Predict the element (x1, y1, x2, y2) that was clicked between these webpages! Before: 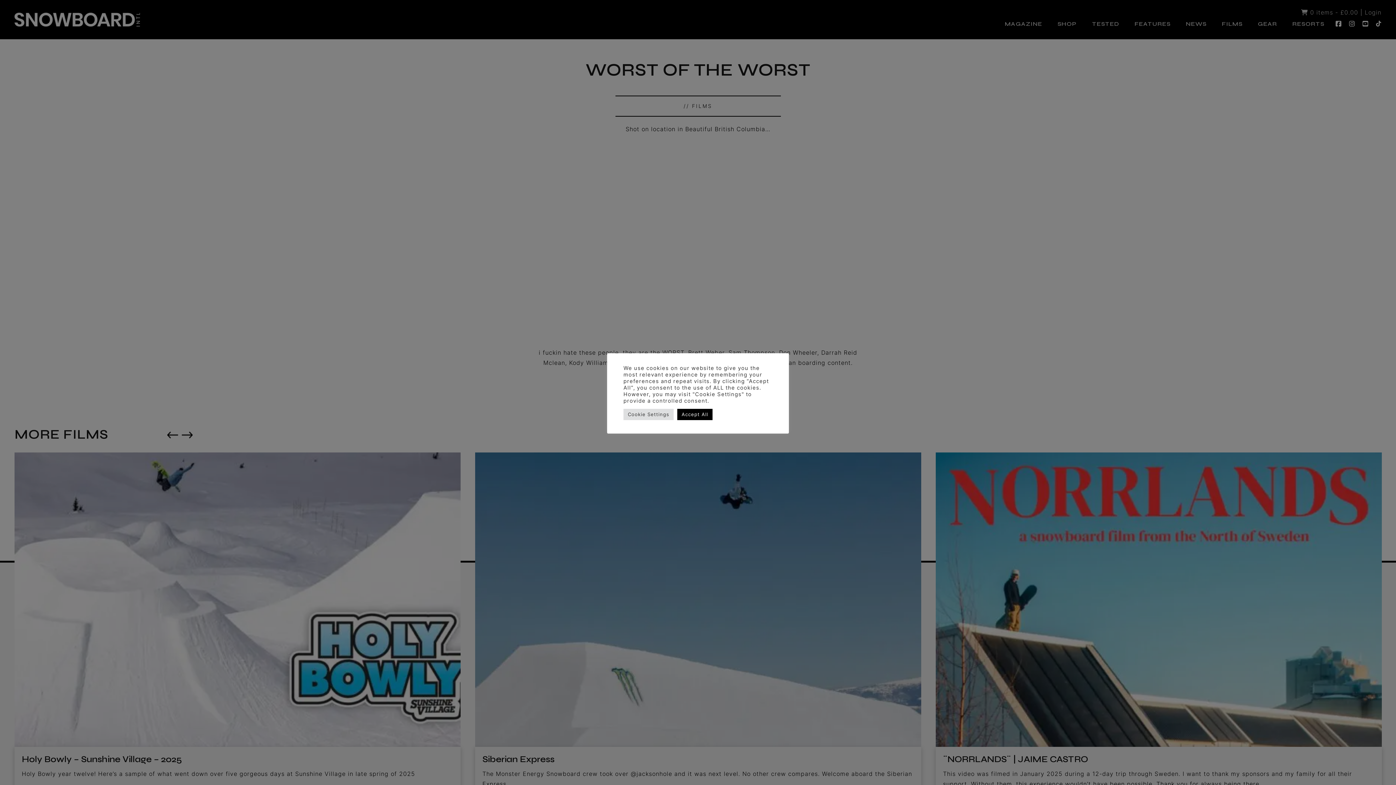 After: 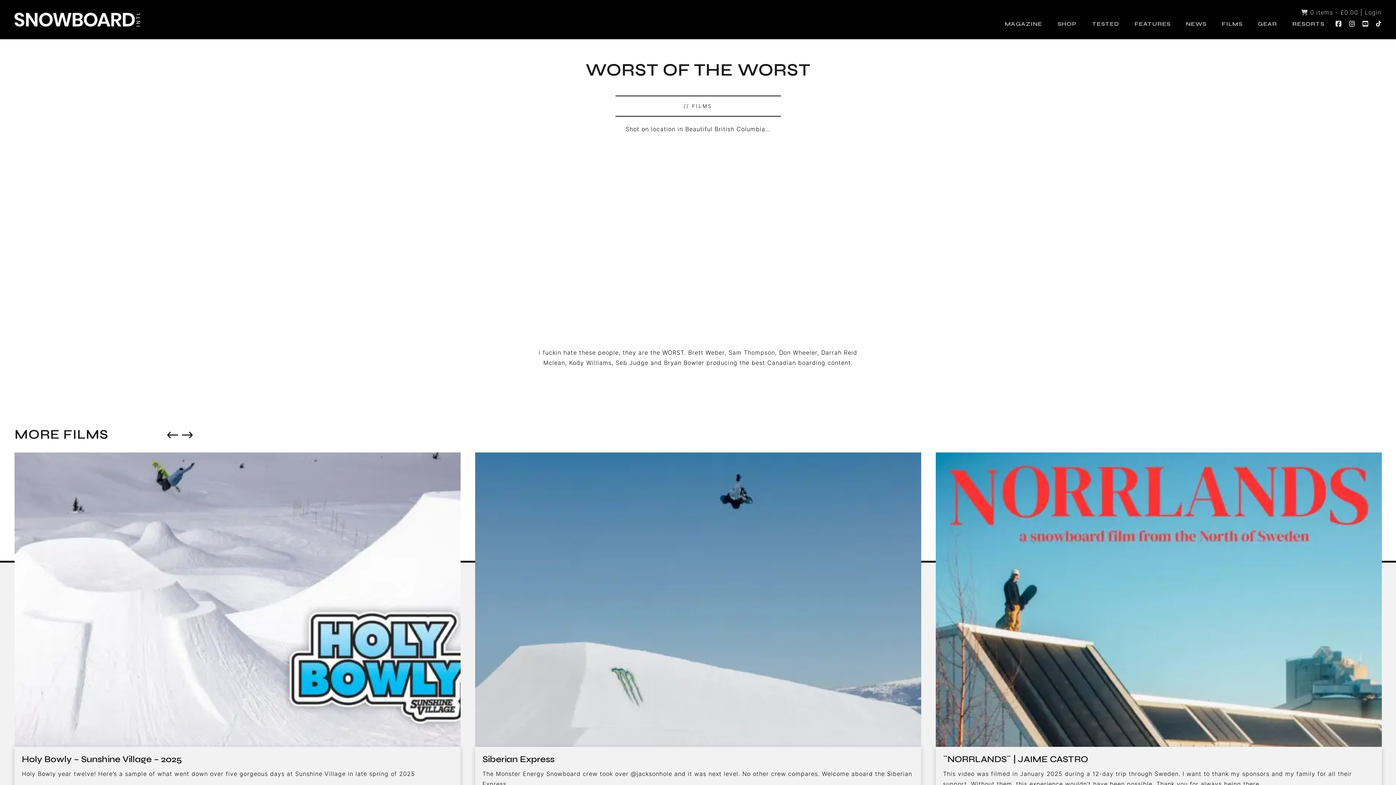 Action: label: Accept All bbox: (677, 408, 712, 420)